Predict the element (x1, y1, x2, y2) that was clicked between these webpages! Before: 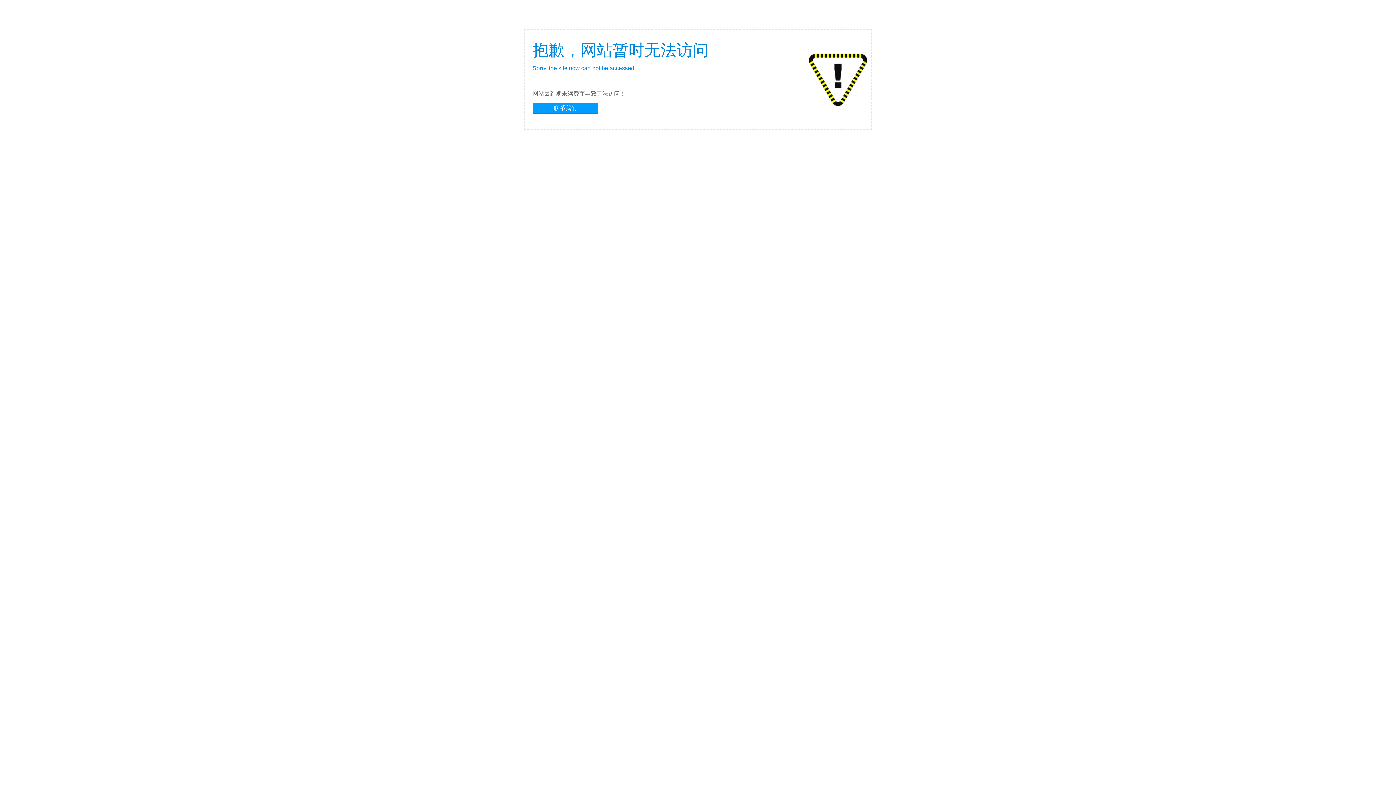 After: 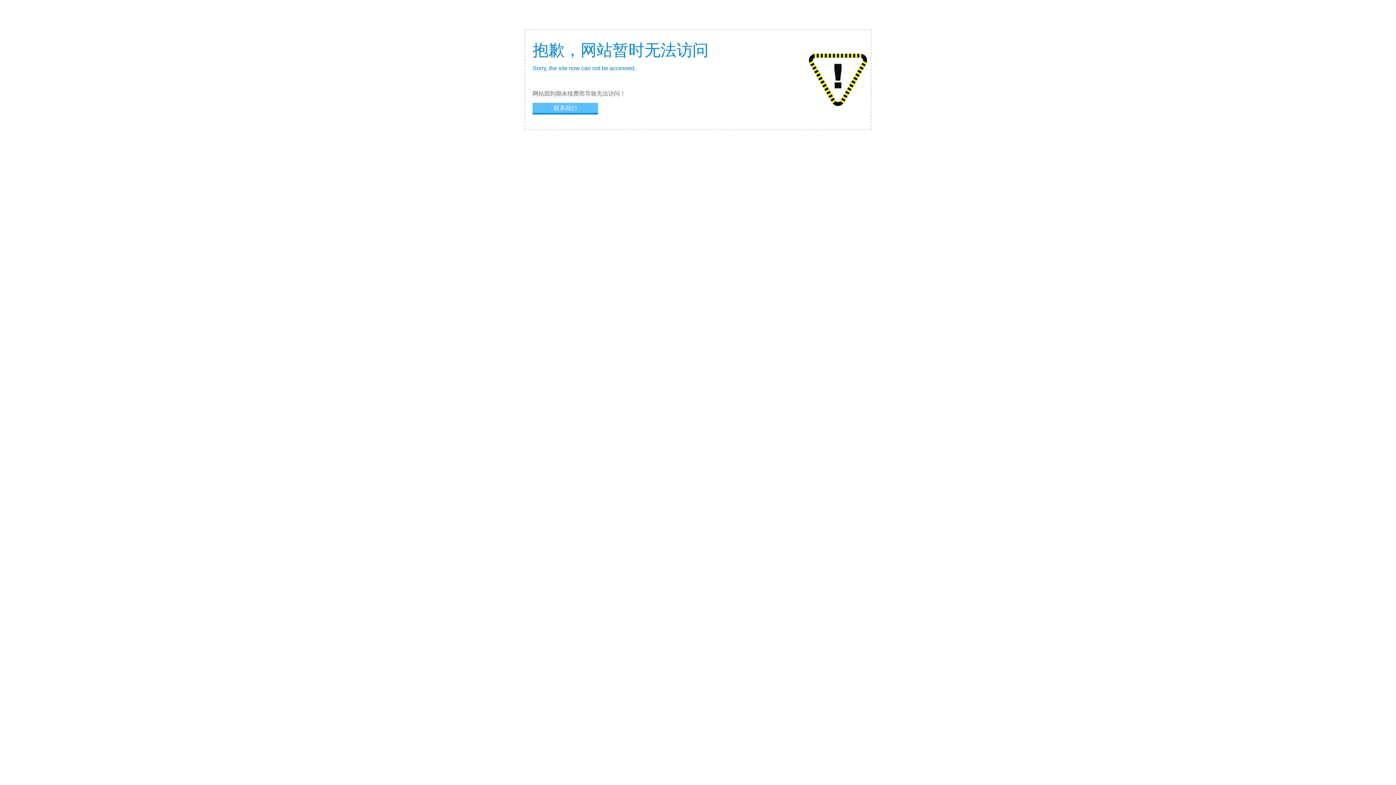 Action: label: 联系我们 bbox: (532, 102, 598, 113)